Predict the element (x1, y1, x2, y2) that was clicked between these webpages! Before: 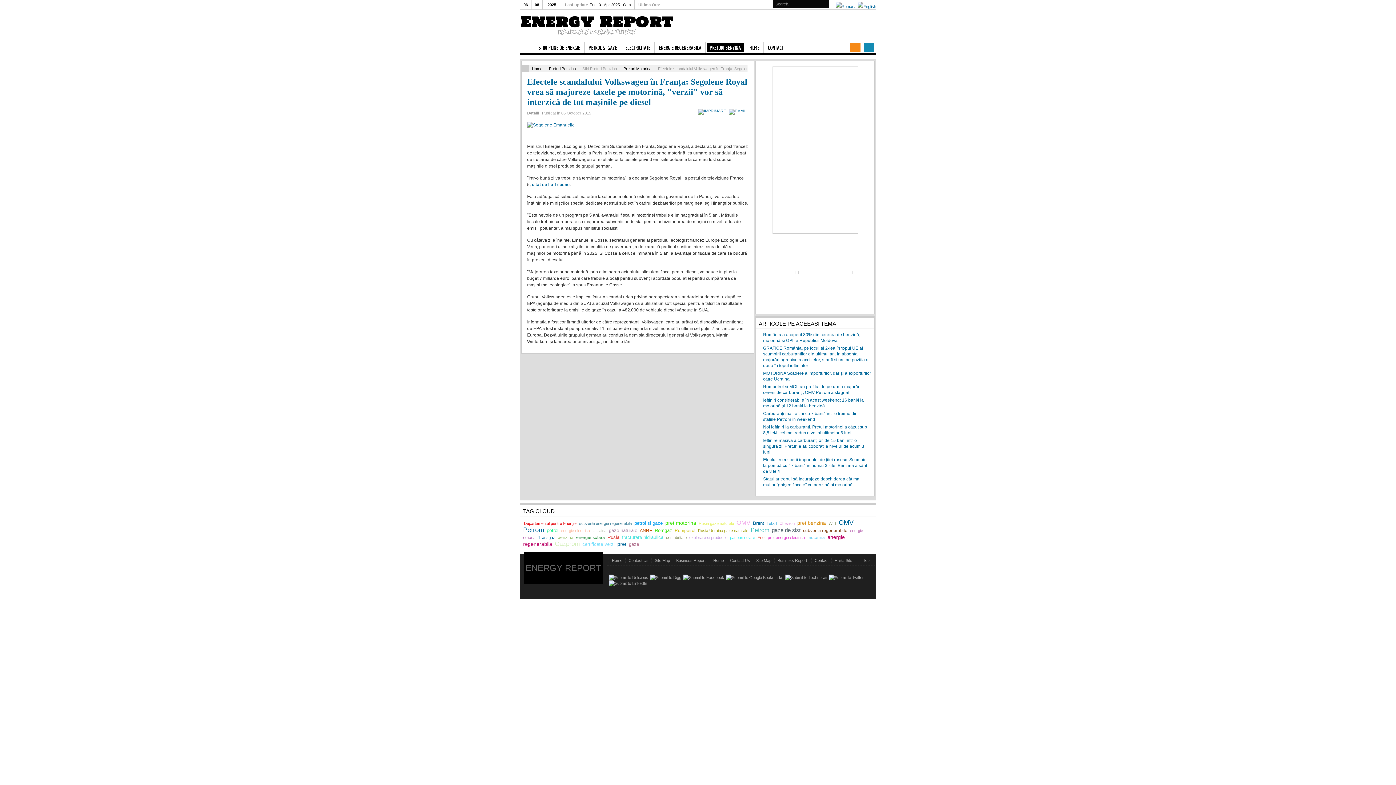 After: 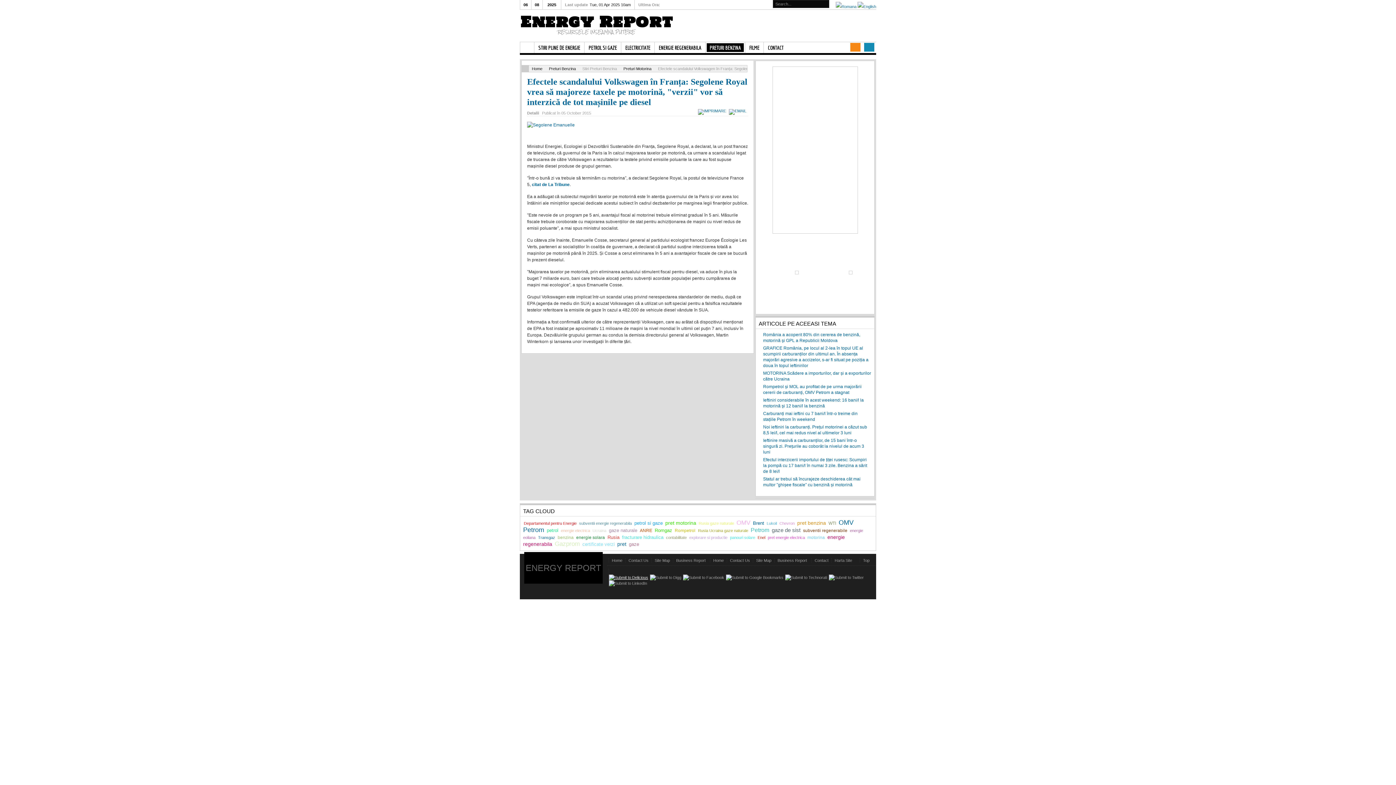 Action: bbox: (609, 575, 648, 580)